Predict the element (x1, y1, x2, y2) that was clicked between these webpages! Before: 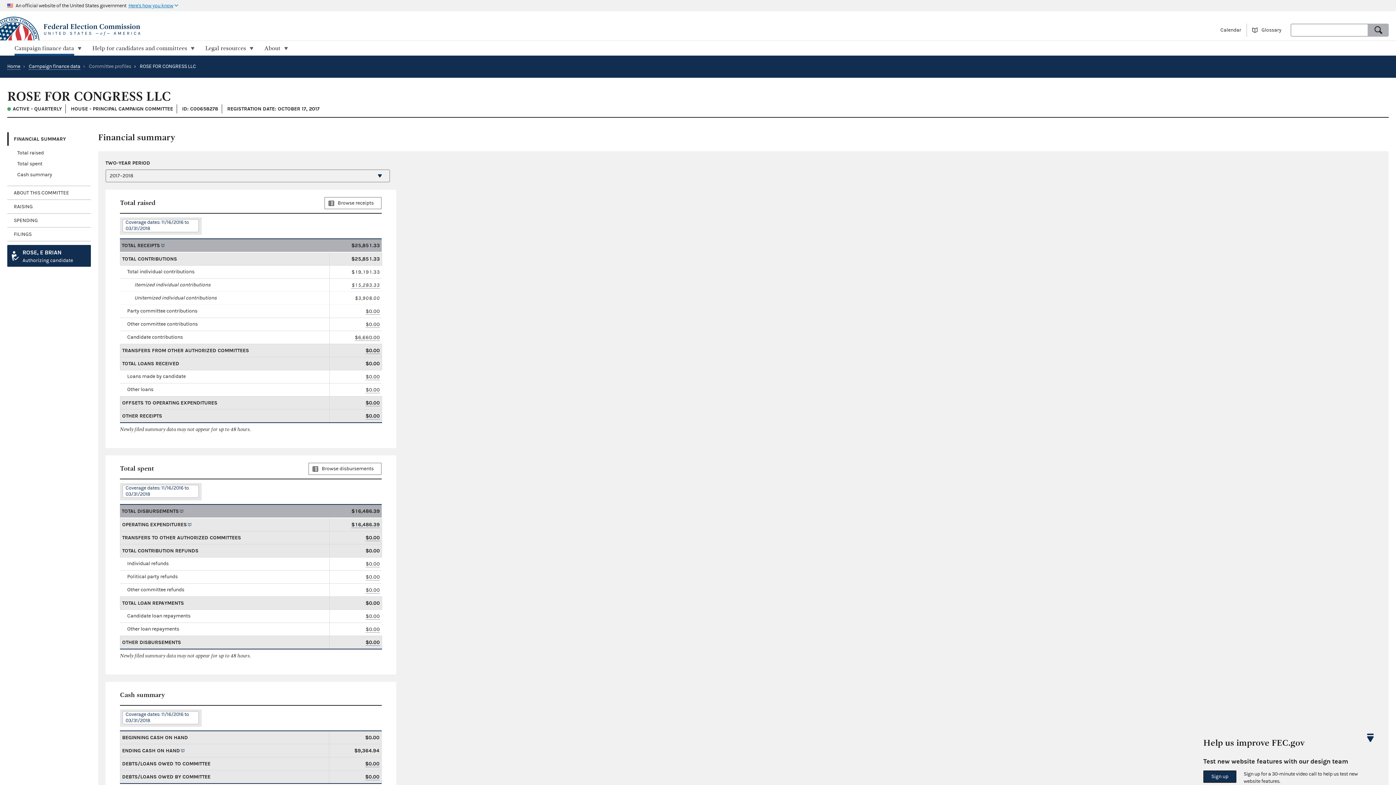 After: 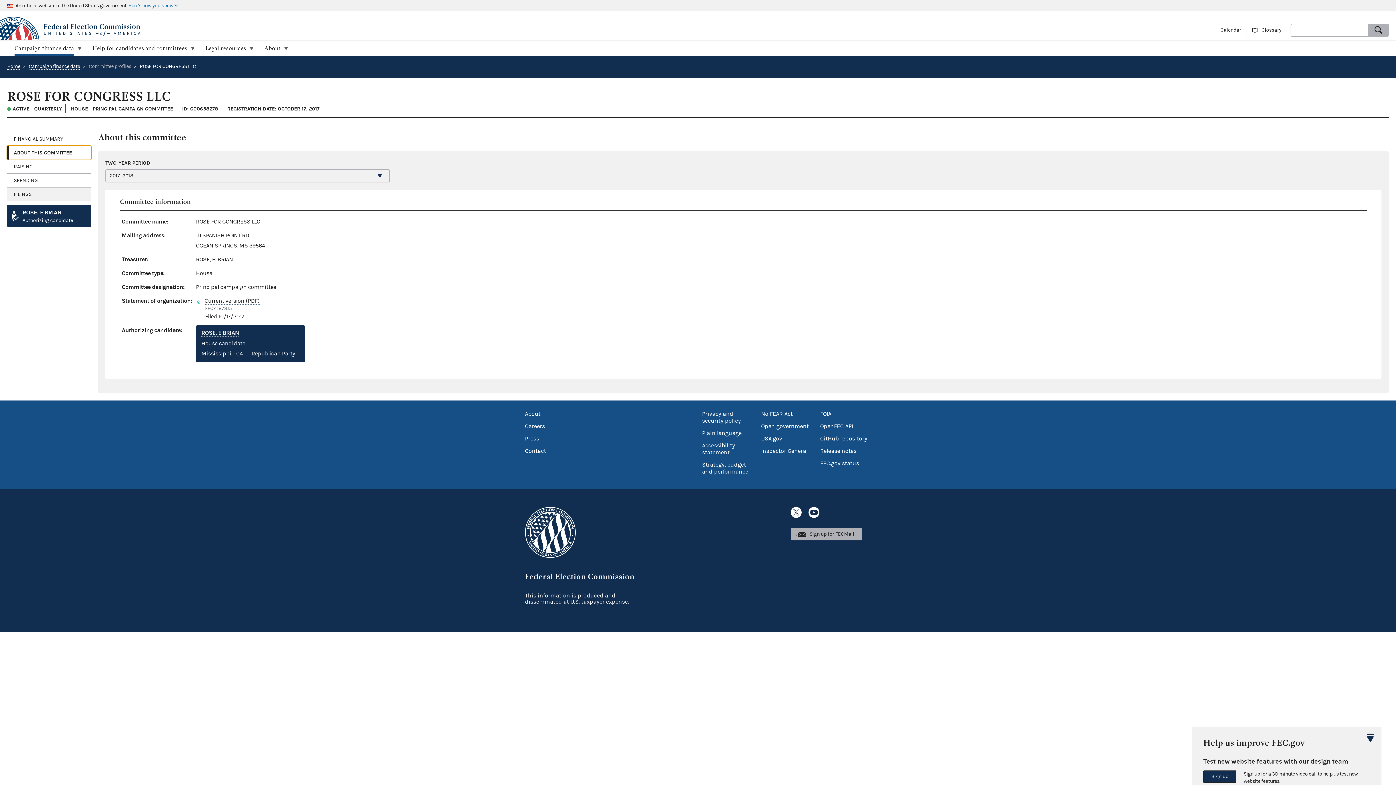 Action: bbox: (7, 186, 90, 199) label: ABOUT THIS COMMITTEE